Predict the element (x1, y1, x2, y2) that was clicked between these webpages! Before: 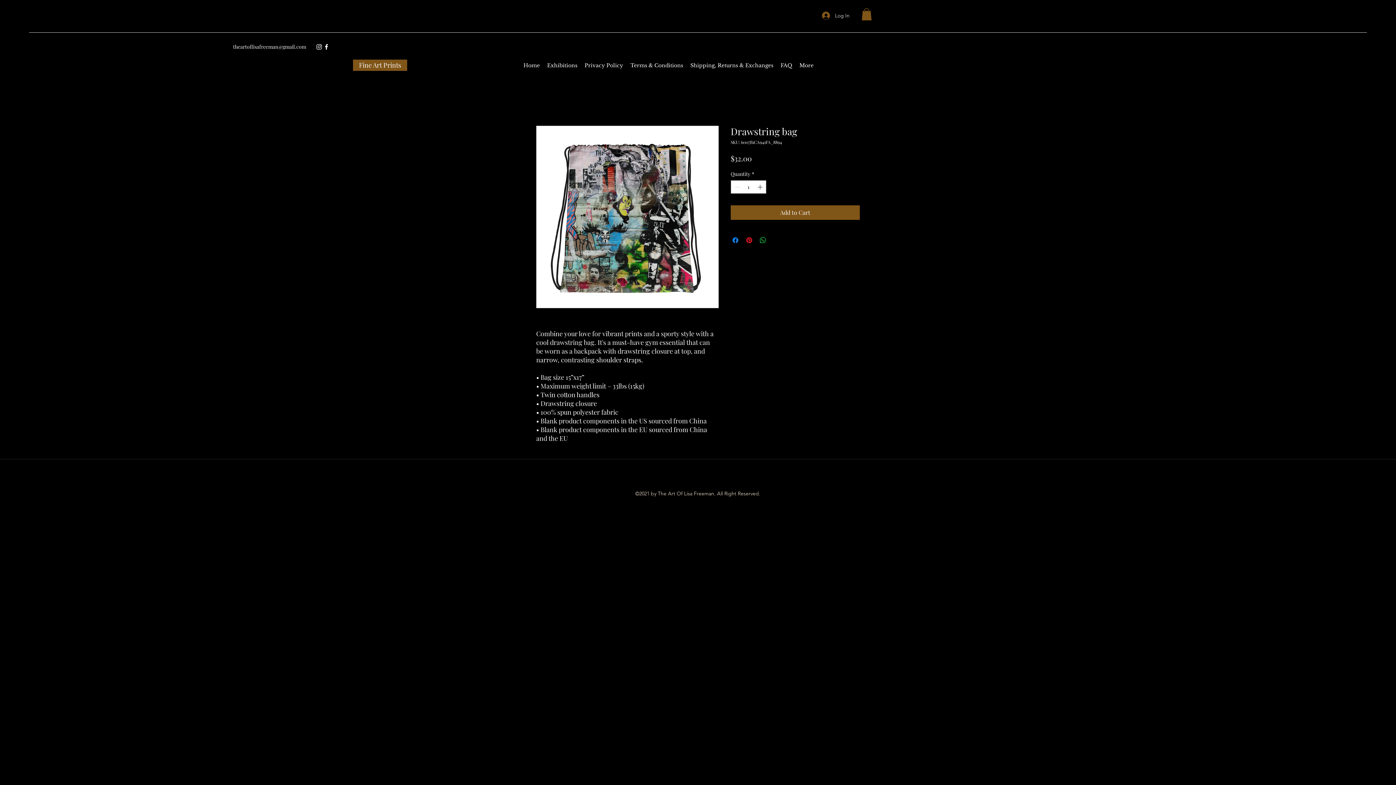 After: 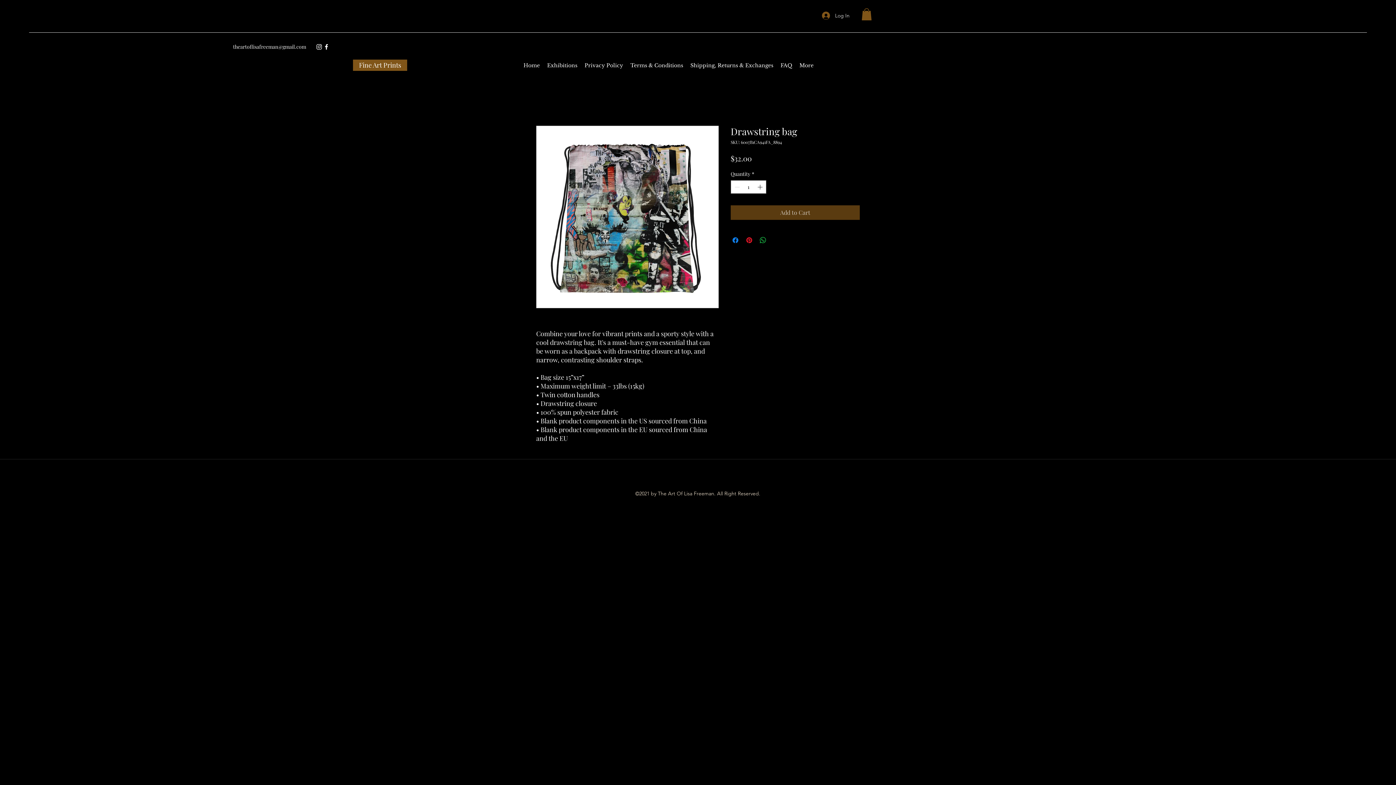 Action: bbox: (730, 205, 860, 220) label: Add to Cart